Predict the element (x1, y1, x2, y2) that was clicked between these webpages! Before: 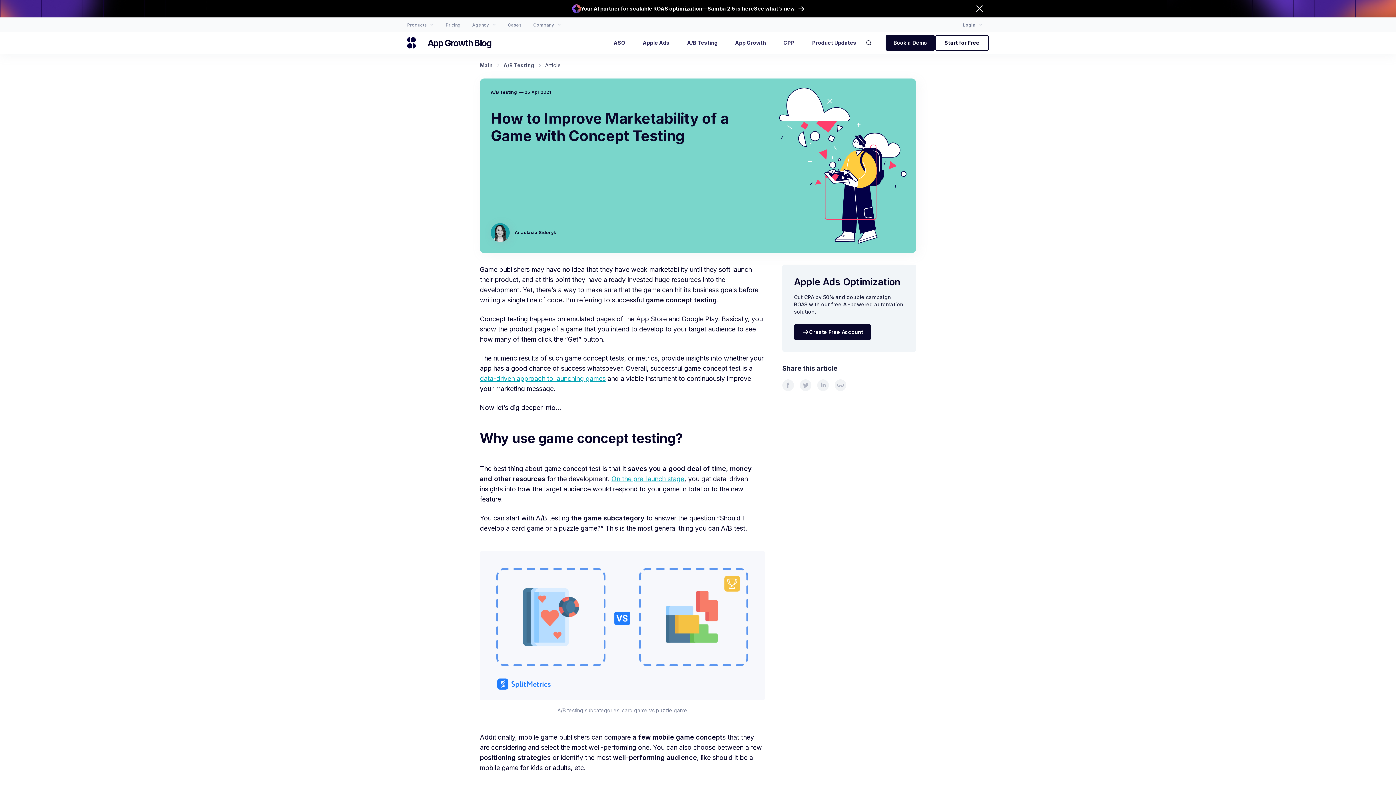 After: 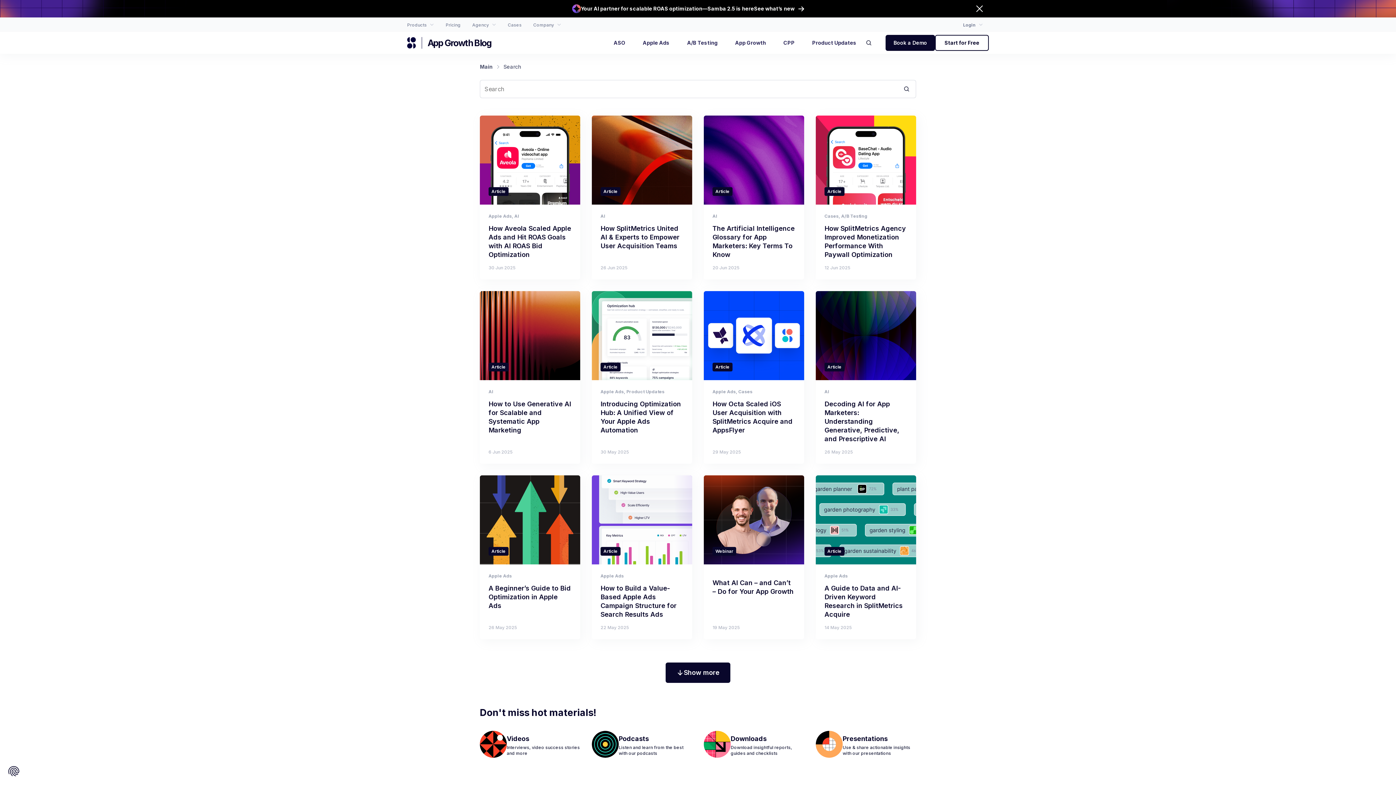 Action: label: Search bbox: (865, 32, 877, 53)